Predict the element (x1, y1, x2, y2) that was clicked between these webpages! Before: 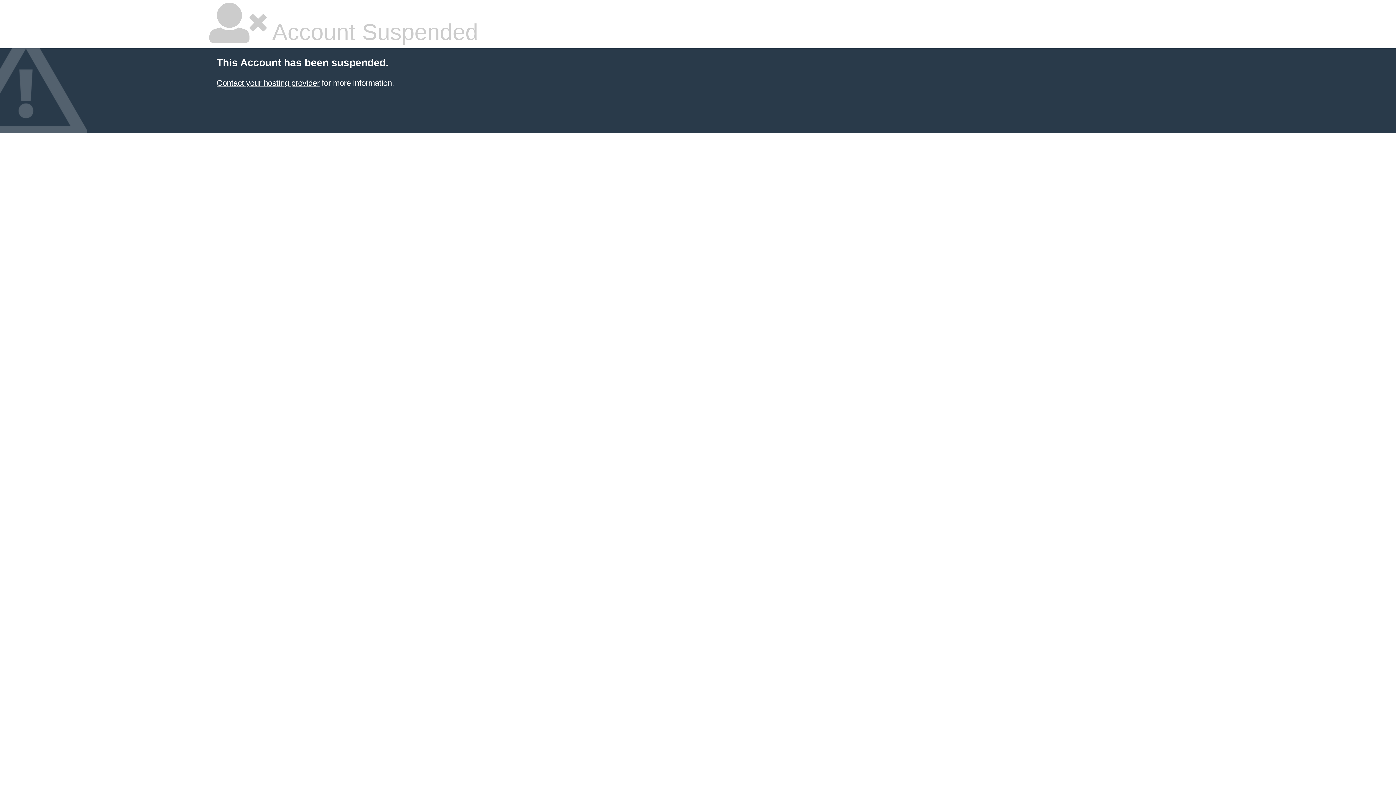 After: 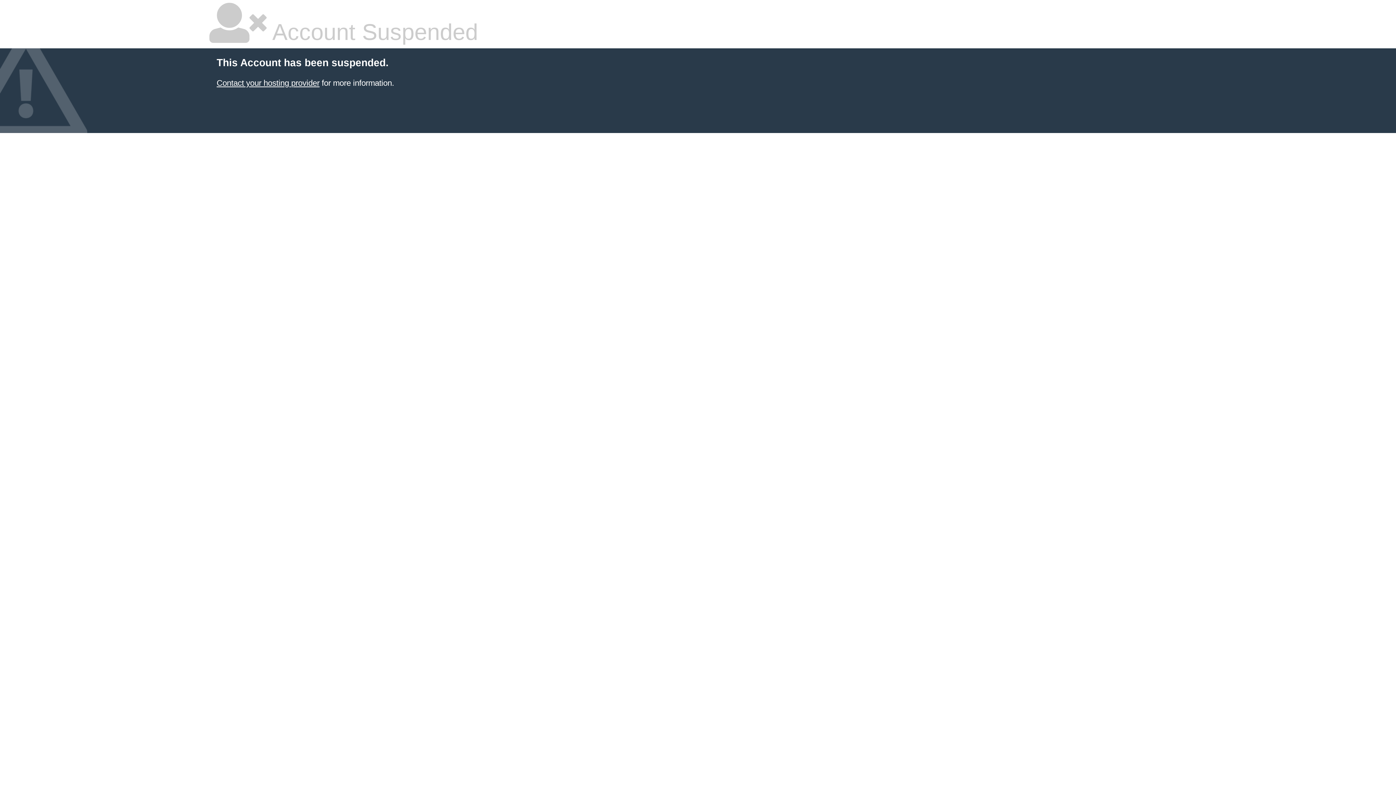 Action: label: Contact your hosting provider bbox: (216, 78, 319, 87)